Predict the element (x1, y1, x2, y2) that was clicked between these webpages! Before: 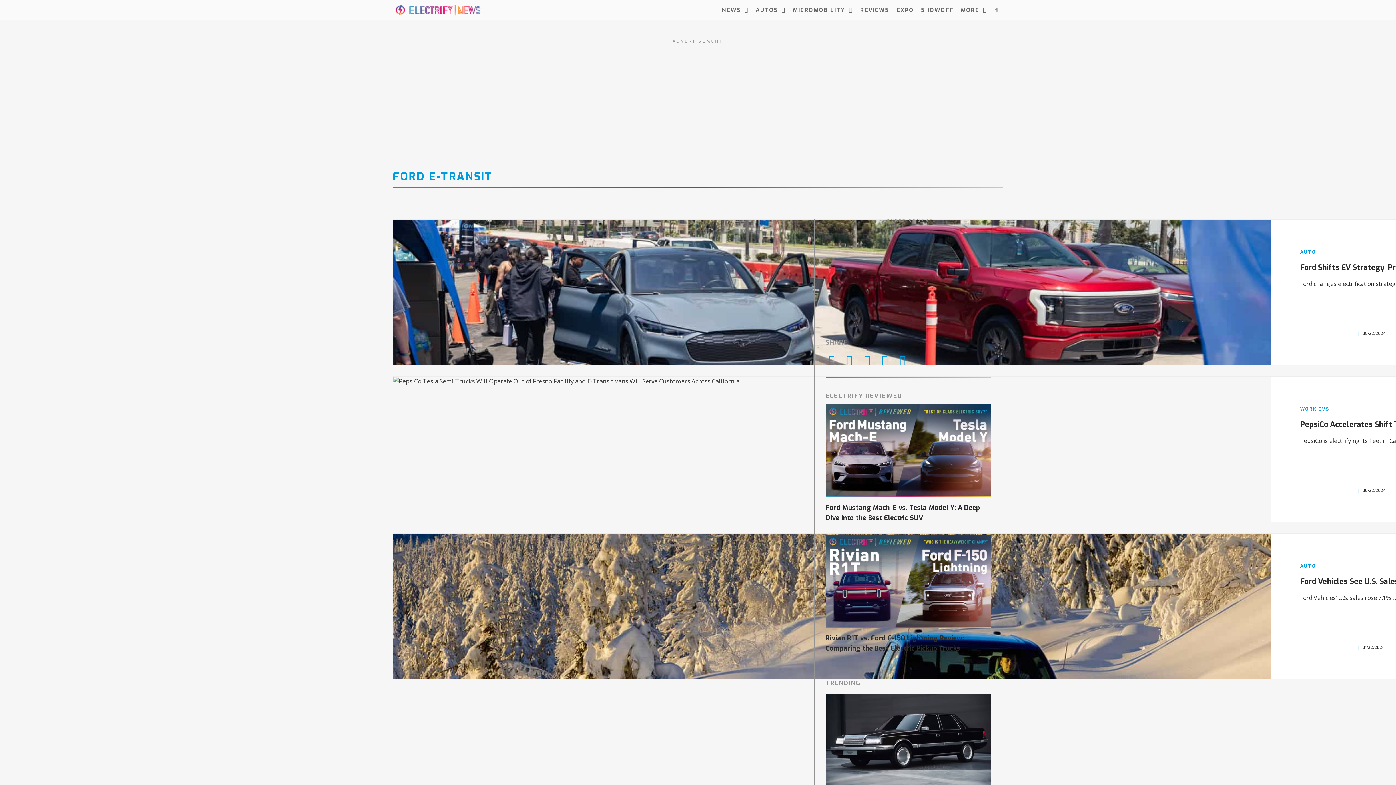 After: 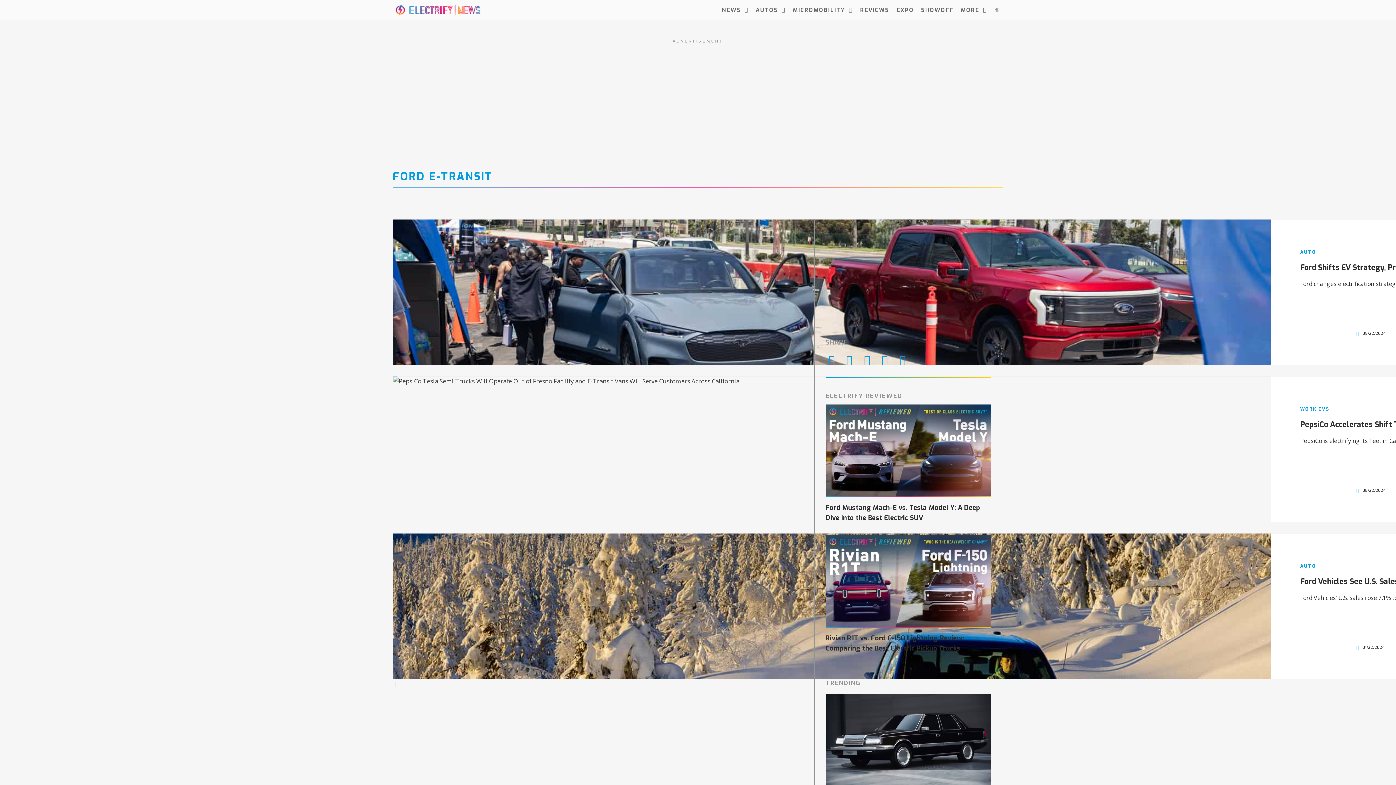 Action: label: FORD E-TRANSIT bbox: (392, 169, 492, 184)